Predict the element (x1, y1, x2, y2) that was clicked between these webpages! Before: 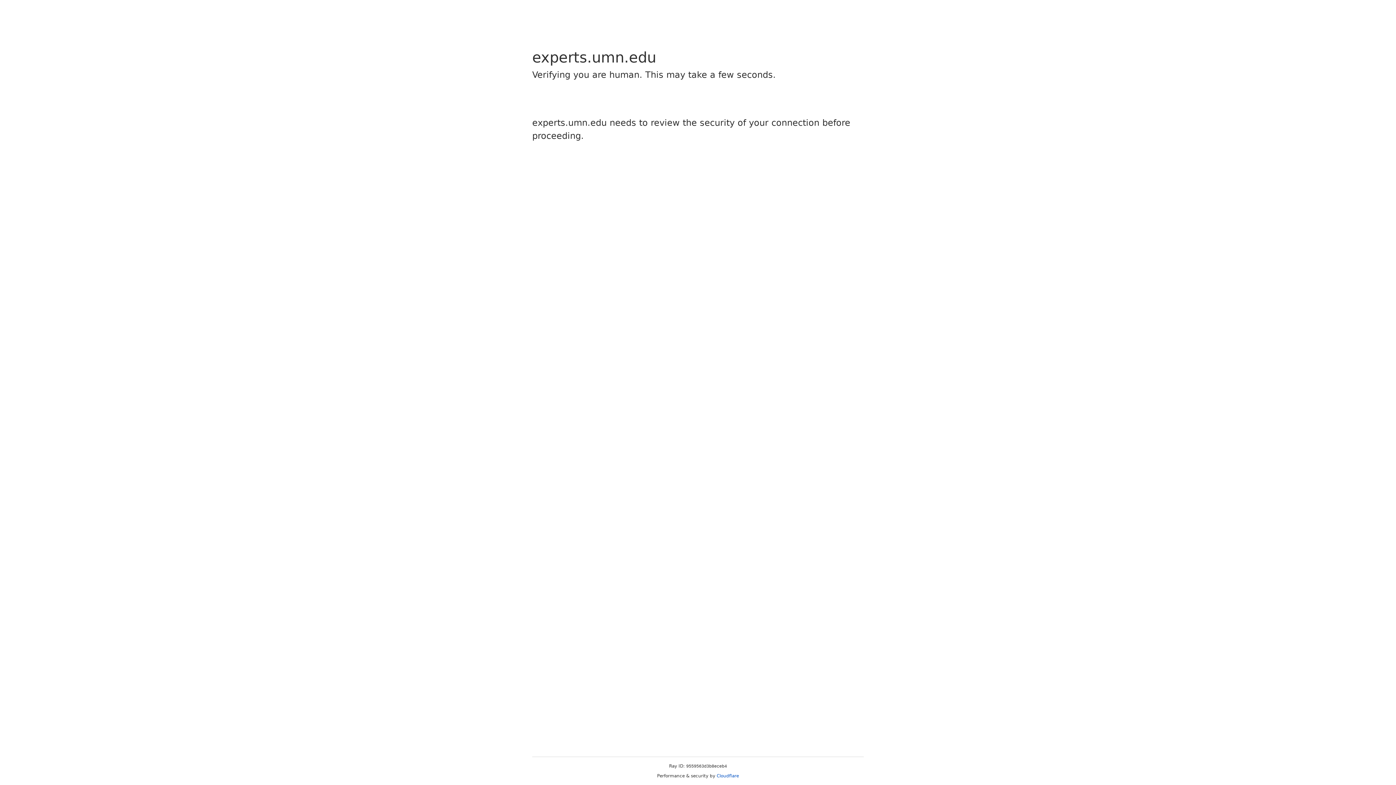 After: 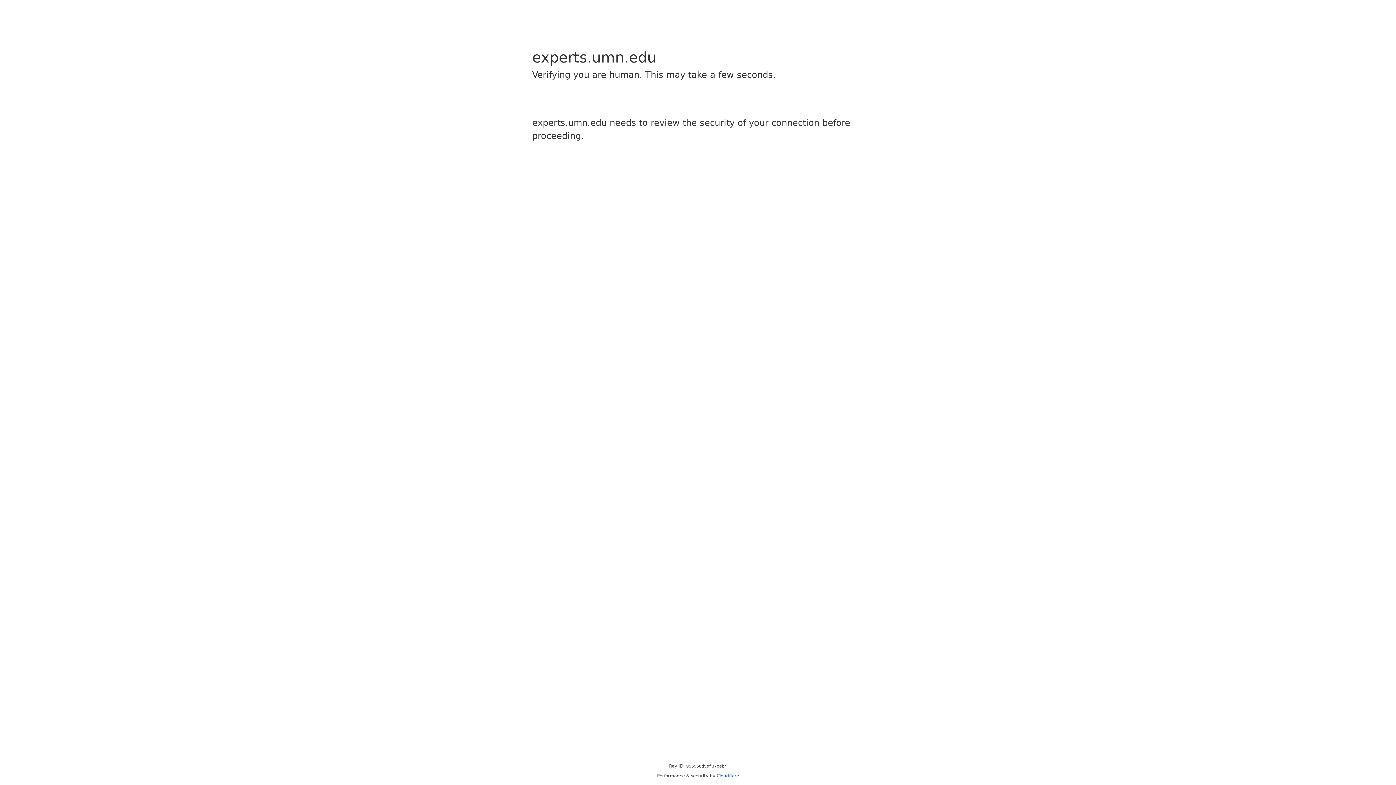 Action: label: Cloudflare bbox: (716, 773, 739, 778)